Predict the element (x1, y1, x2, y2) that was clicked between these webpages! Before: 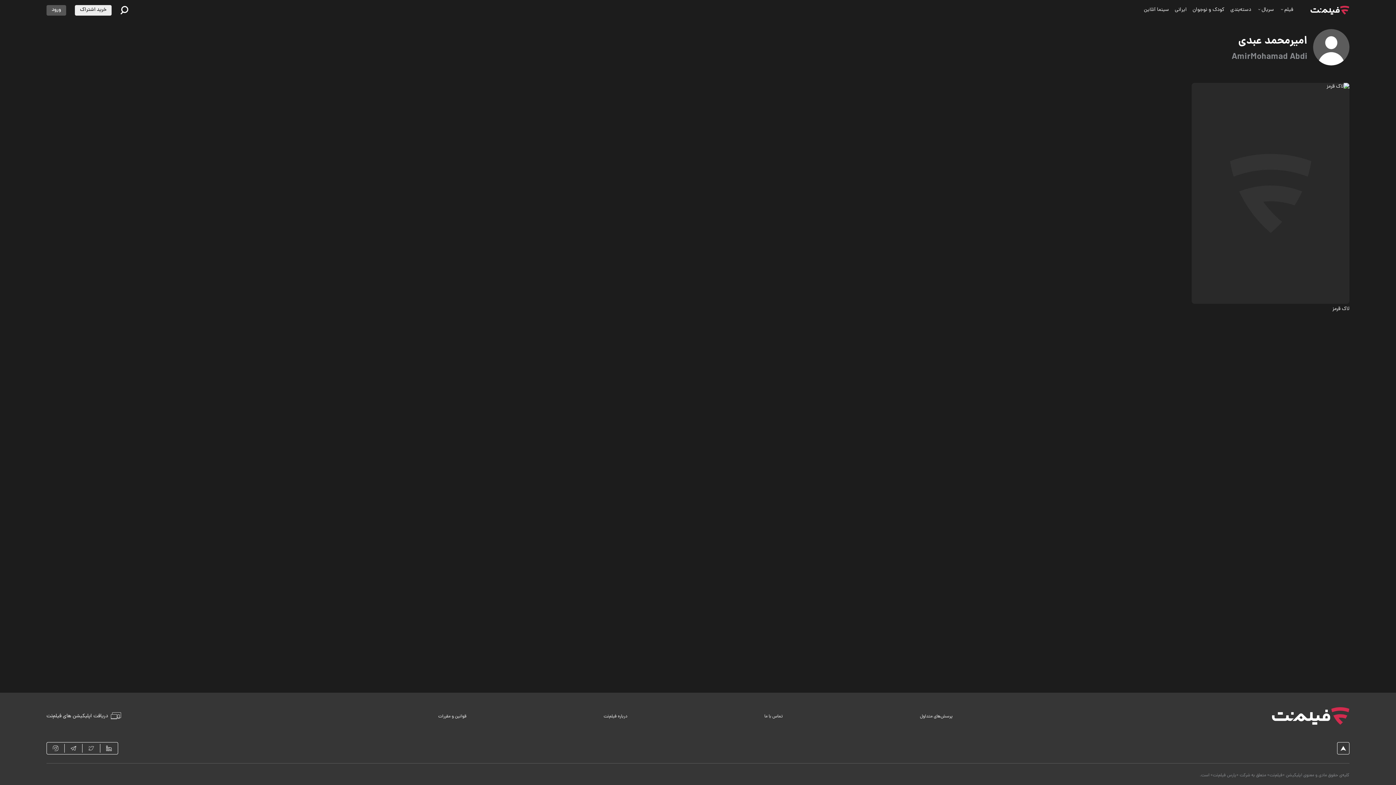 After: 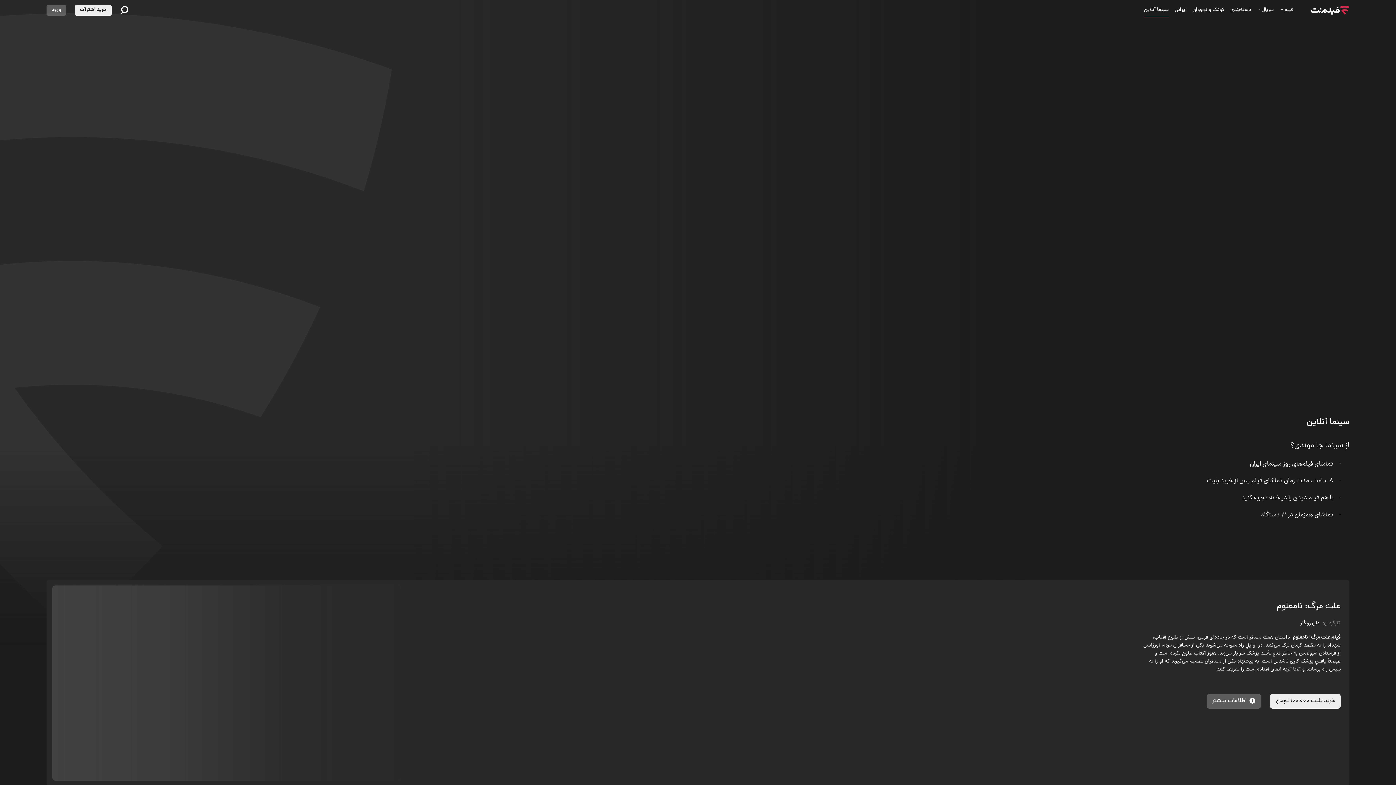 Action: label: سینما آنلاین bbox: (1162, 6, 1187, 14)